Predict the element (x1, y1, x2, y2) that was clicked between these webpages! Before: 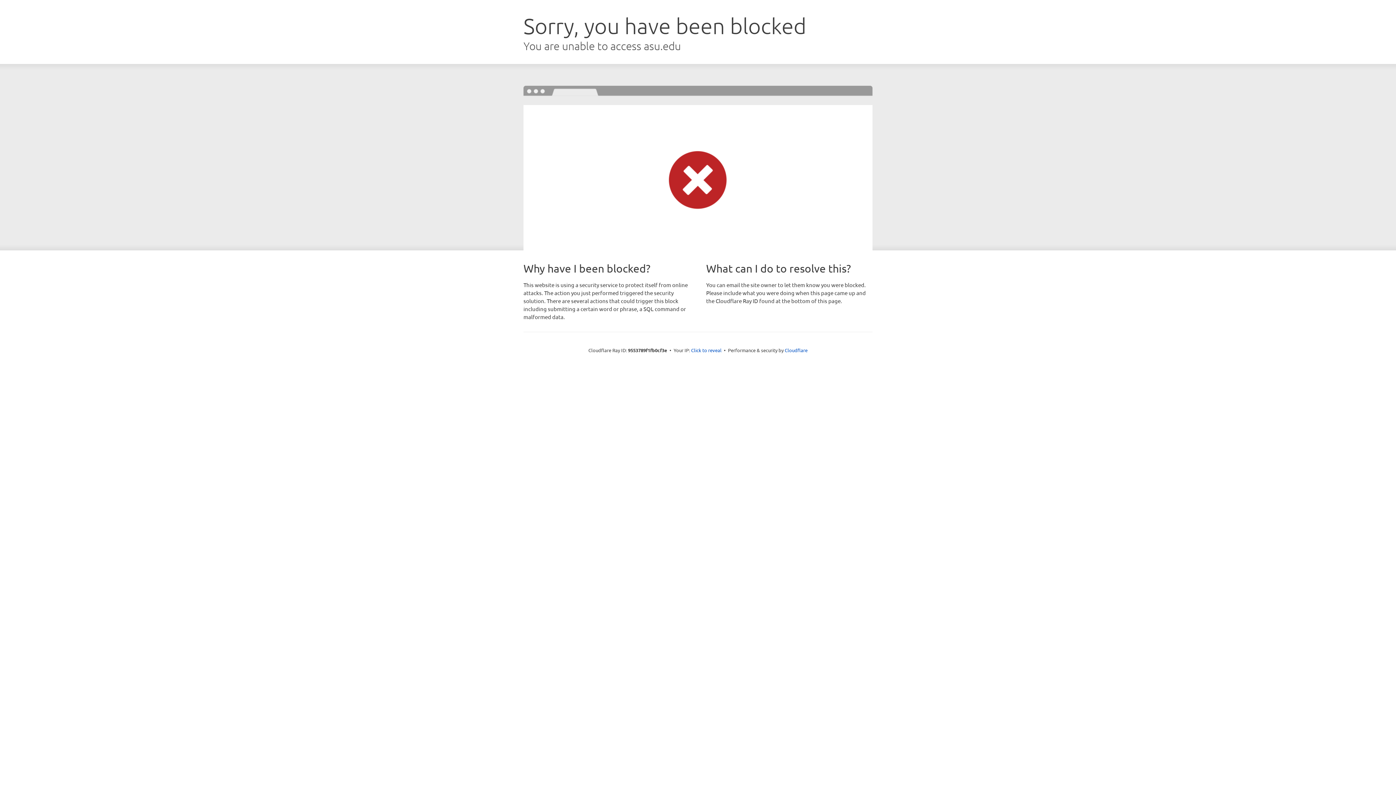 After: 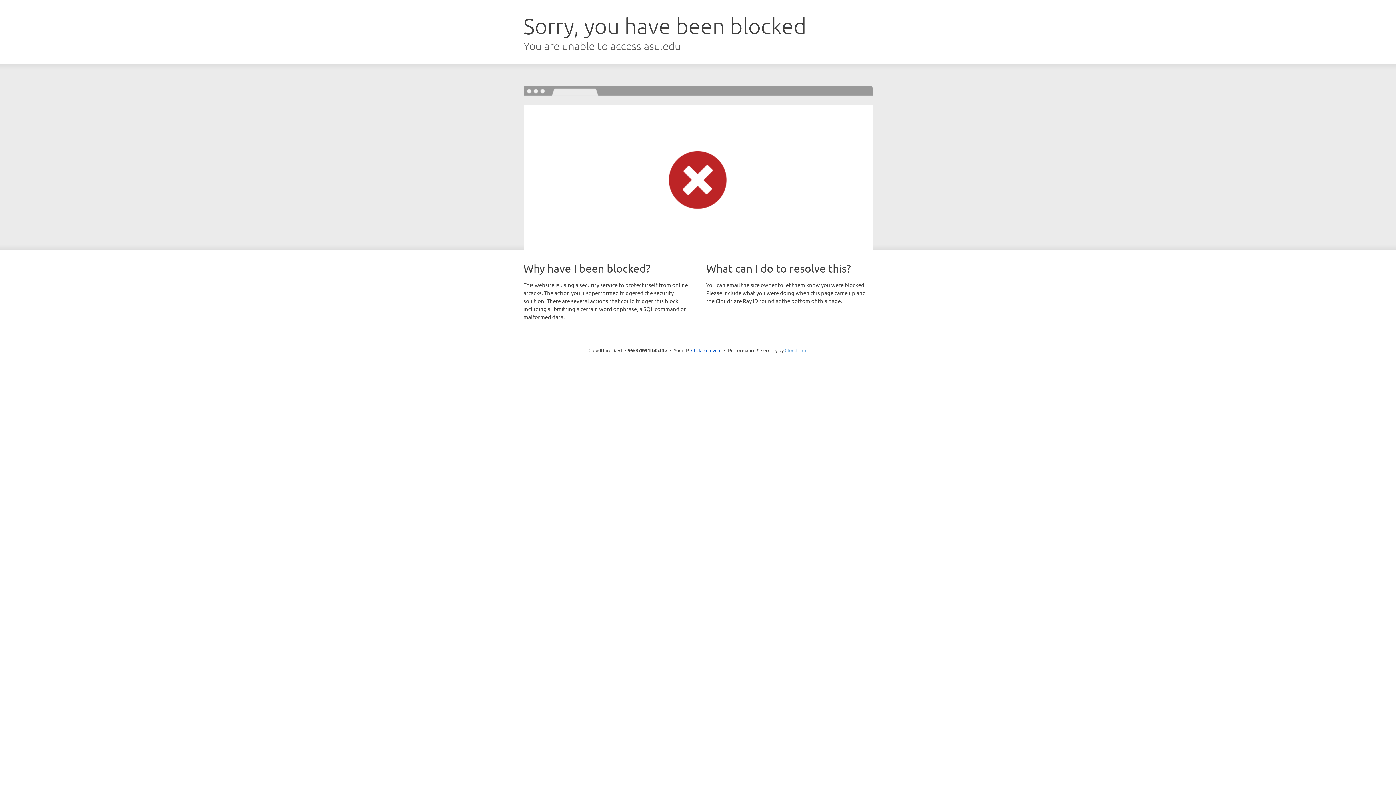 Action: label: Cloudflare bbox: (784, 347, 807, 353)